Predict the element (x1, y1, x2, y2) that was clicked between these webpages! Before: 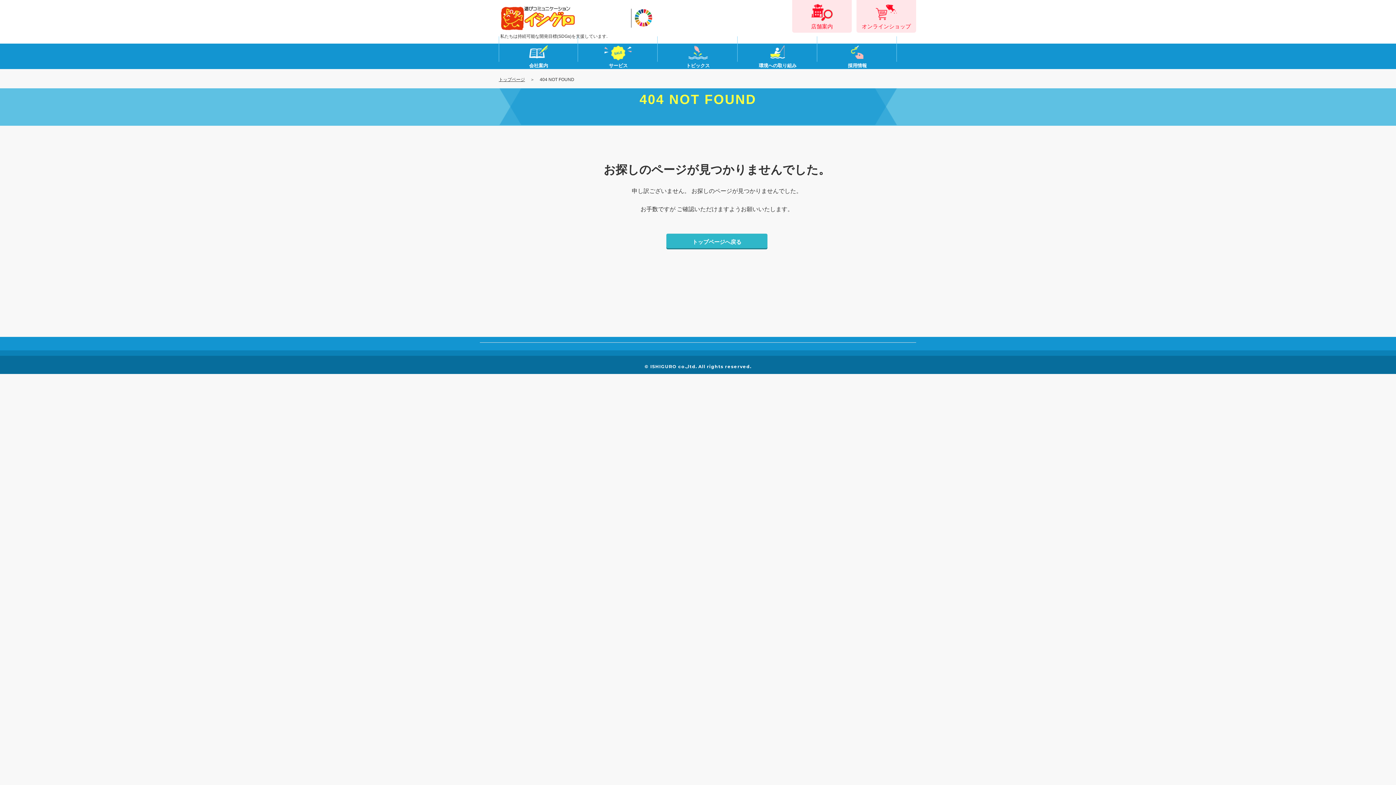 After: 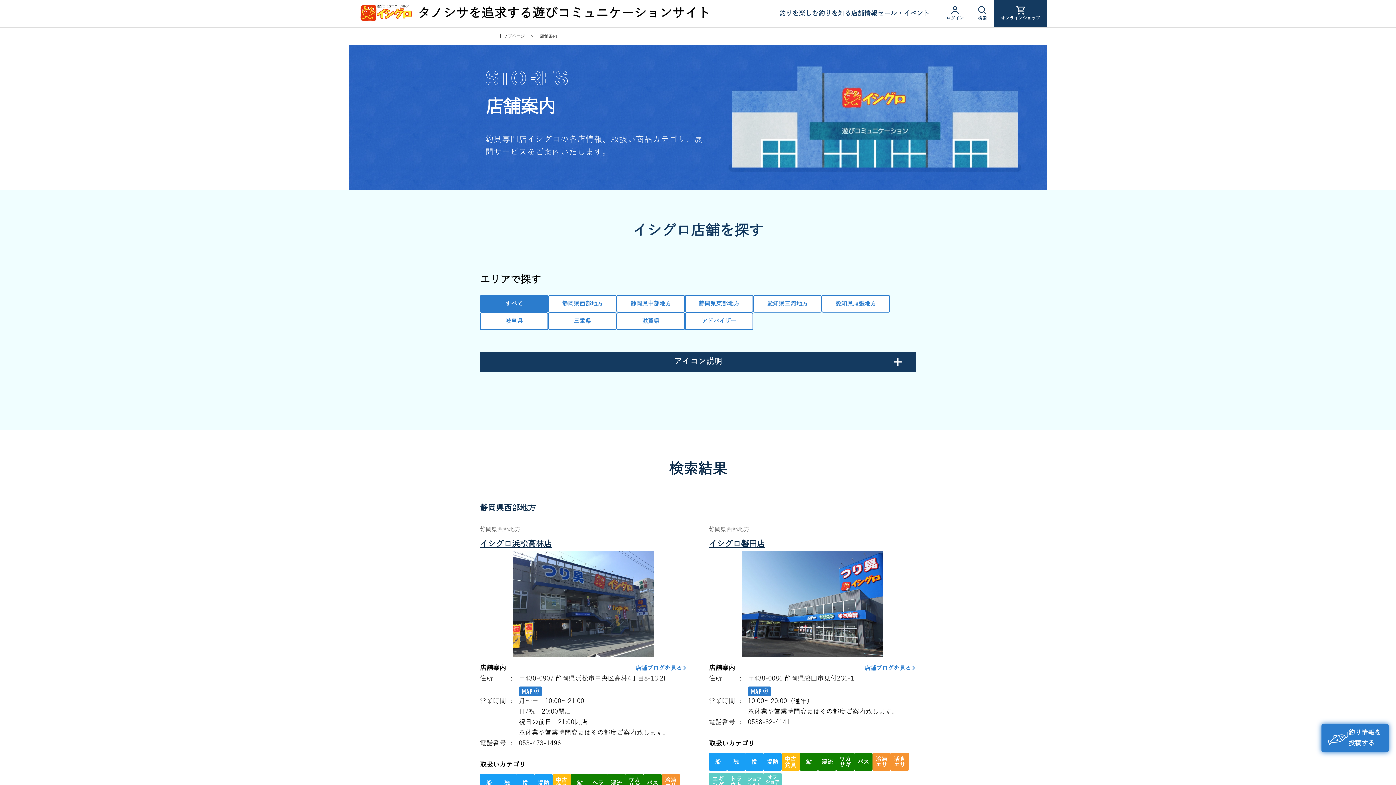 Action: bbox: (792, 0, 852, 32) label: 店舗案内
店舗案内